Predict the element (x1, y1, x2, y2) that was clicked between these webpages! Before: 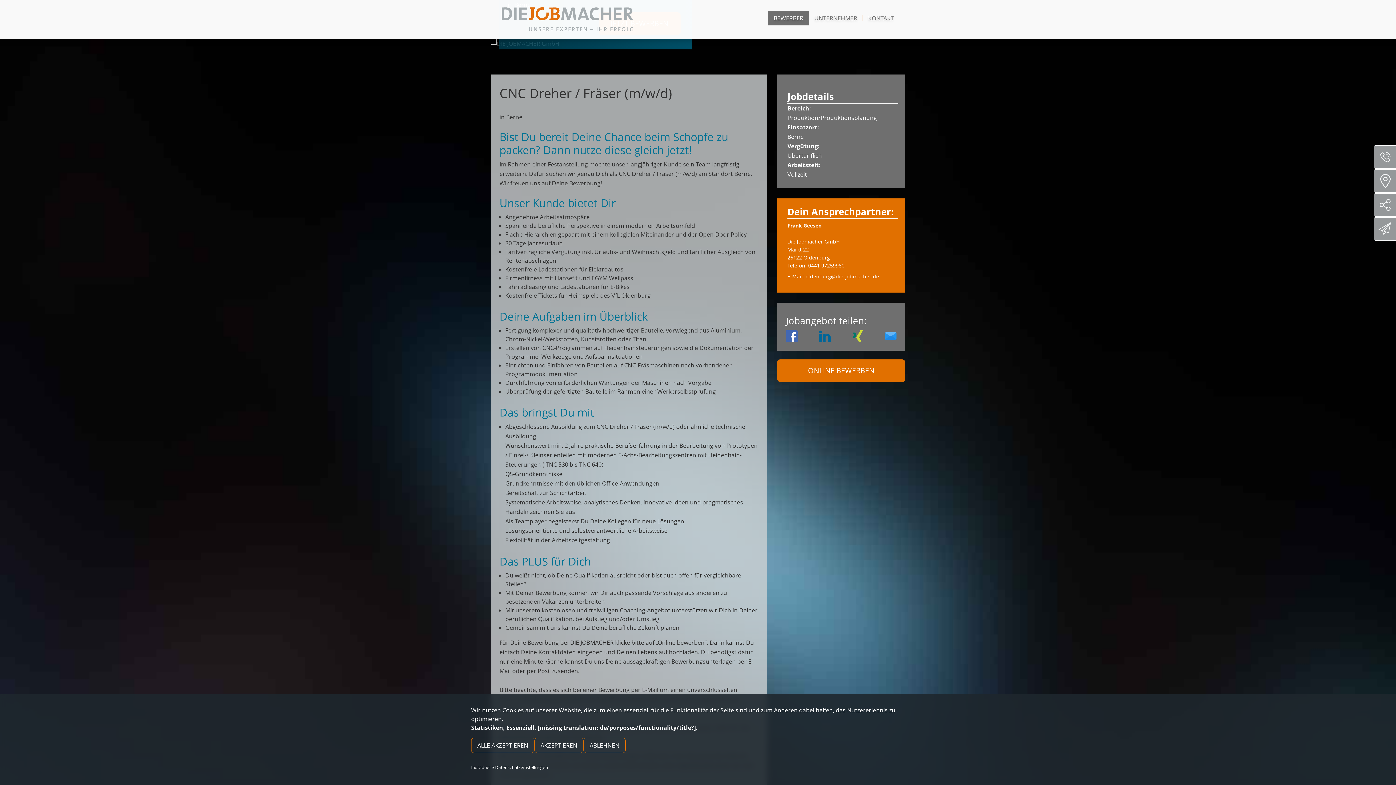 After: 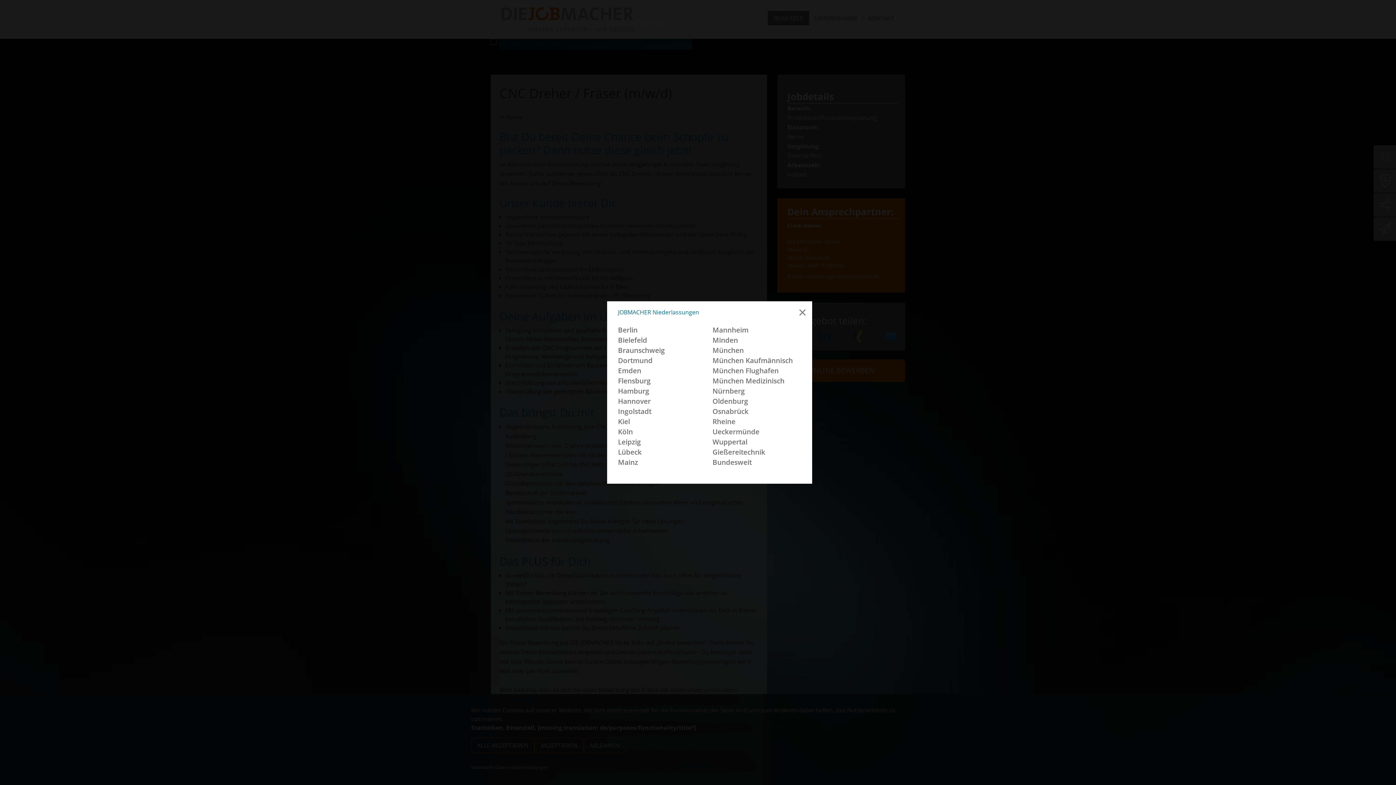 Action: label: Standorte bbox: (1374, 169, 1396, 192)